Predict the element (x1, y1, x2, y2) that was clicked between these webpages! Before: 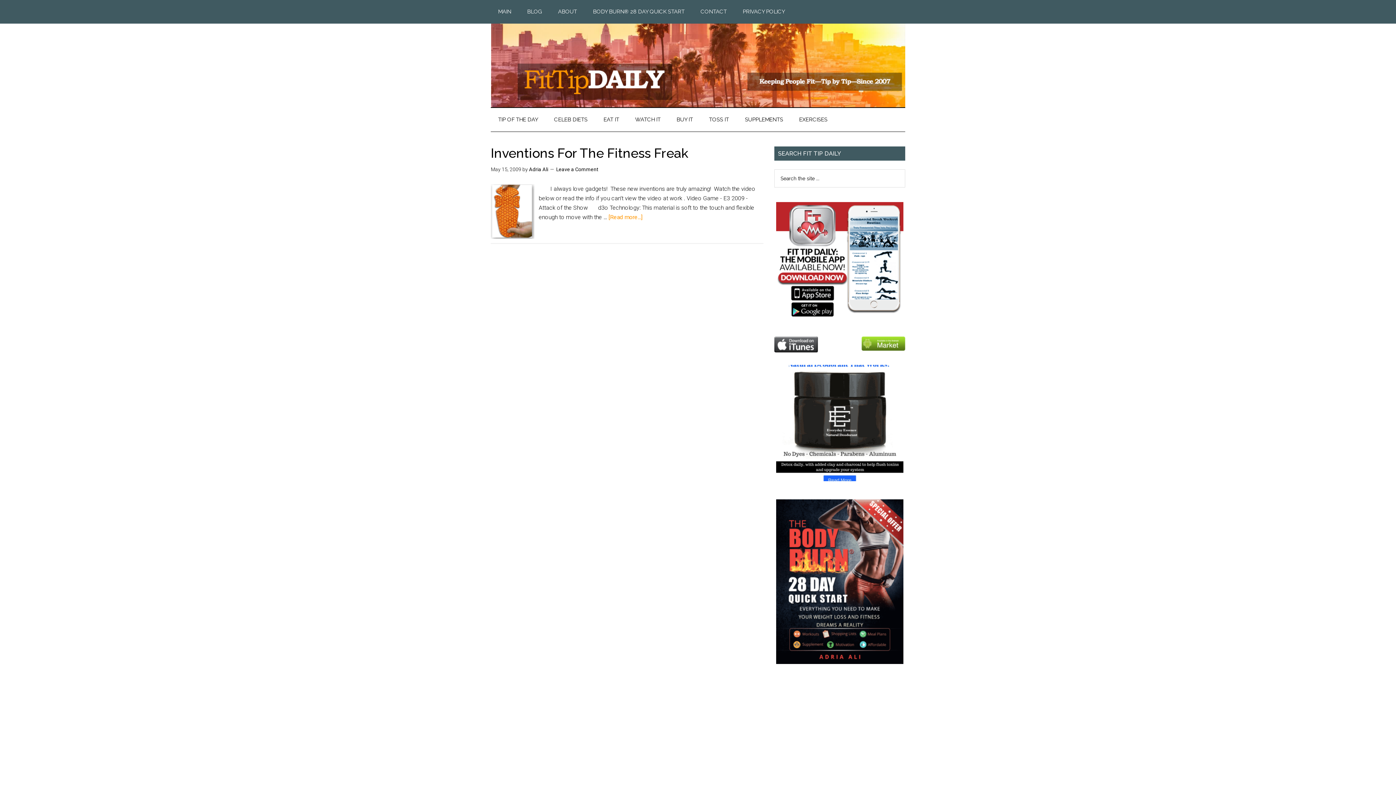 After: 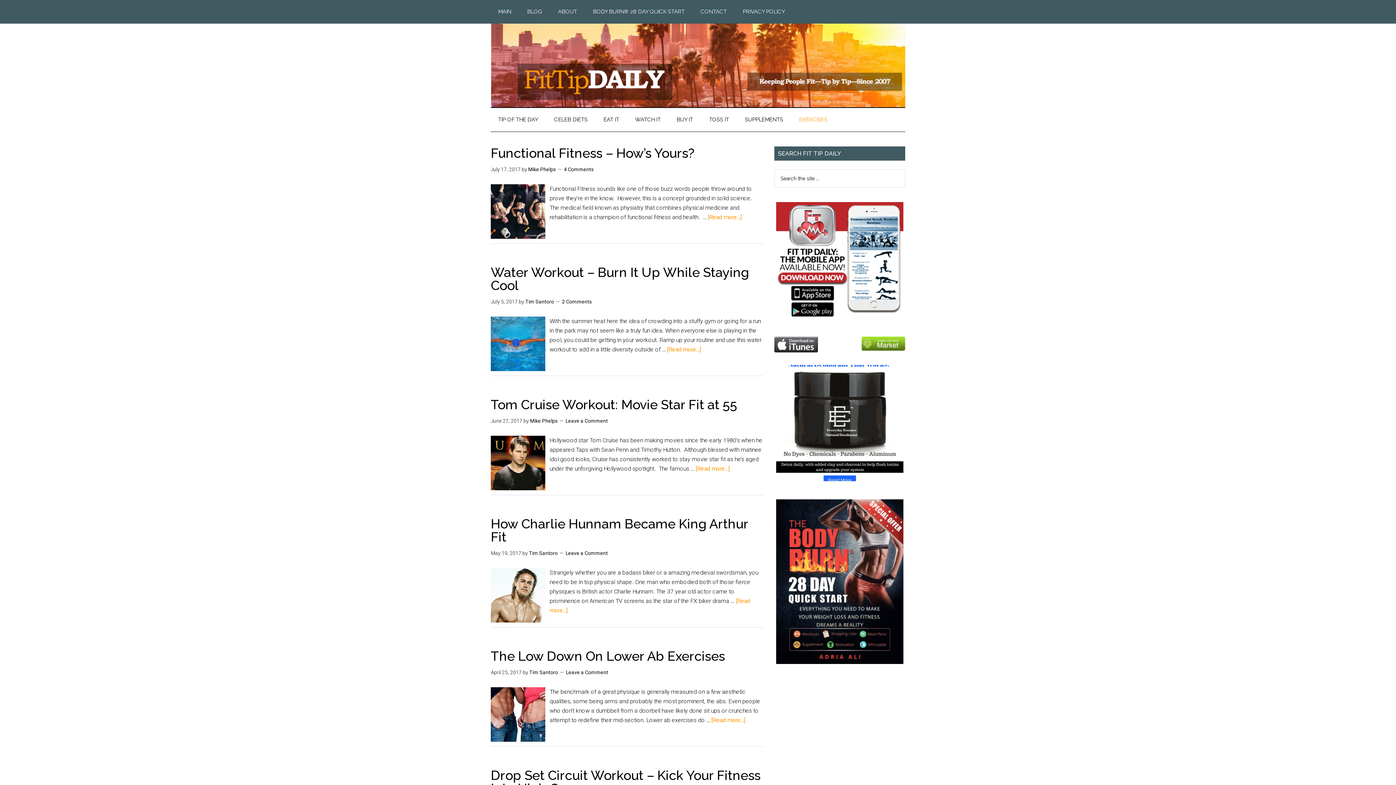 Action: bbox: (792, 108, 834, 131) label: EXERCISES